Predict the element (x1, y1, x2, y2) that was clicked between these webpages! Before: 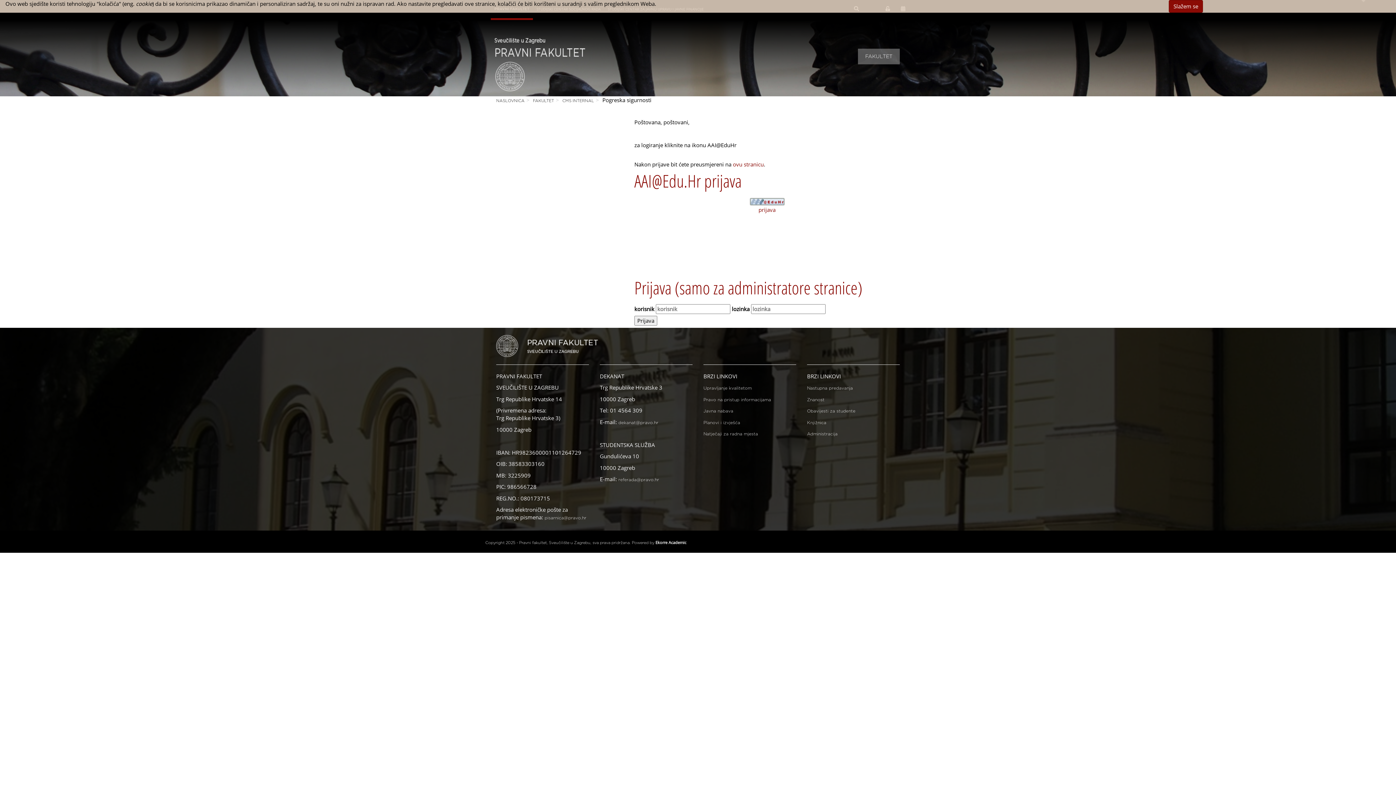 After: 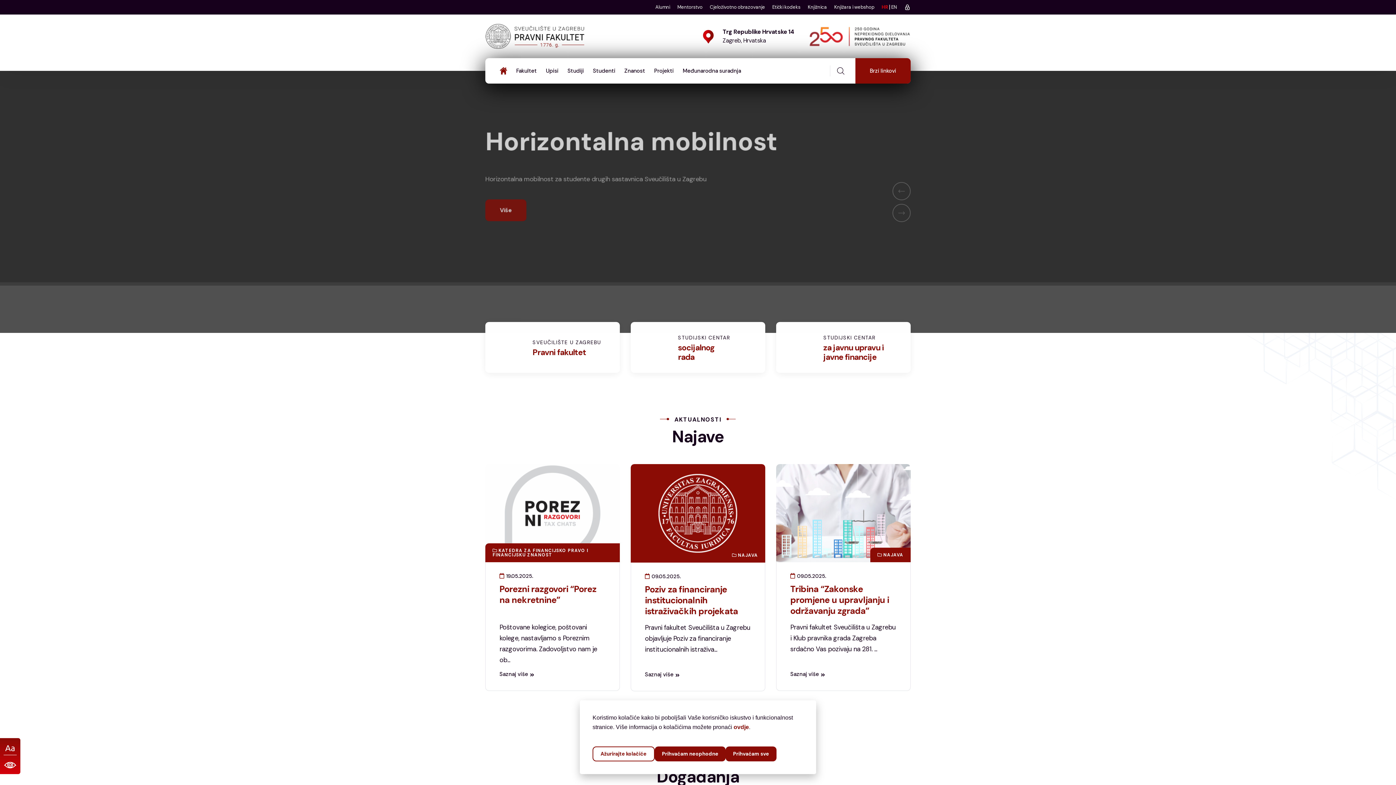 Action: bbox: (703, 386, 752, 390) label: Upravljanje kvalitetom